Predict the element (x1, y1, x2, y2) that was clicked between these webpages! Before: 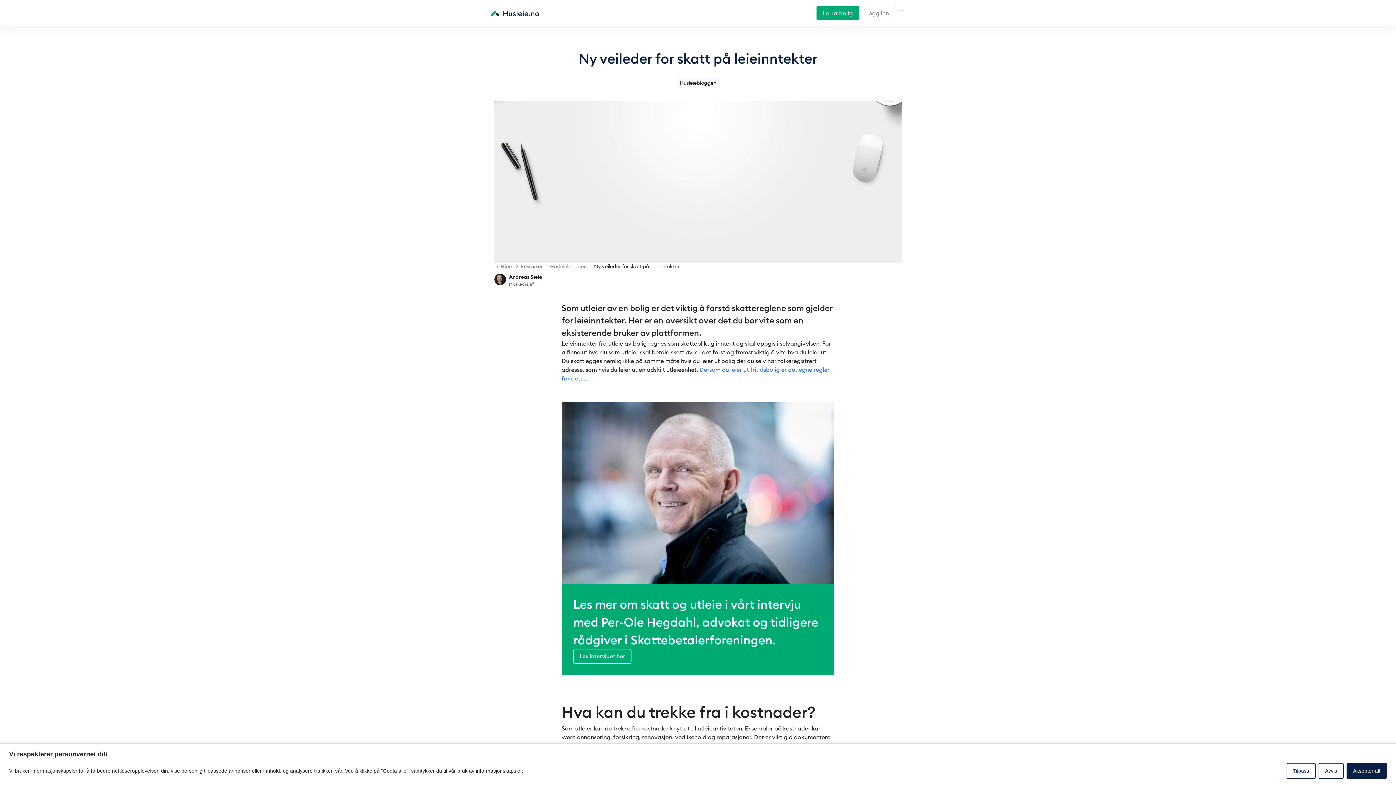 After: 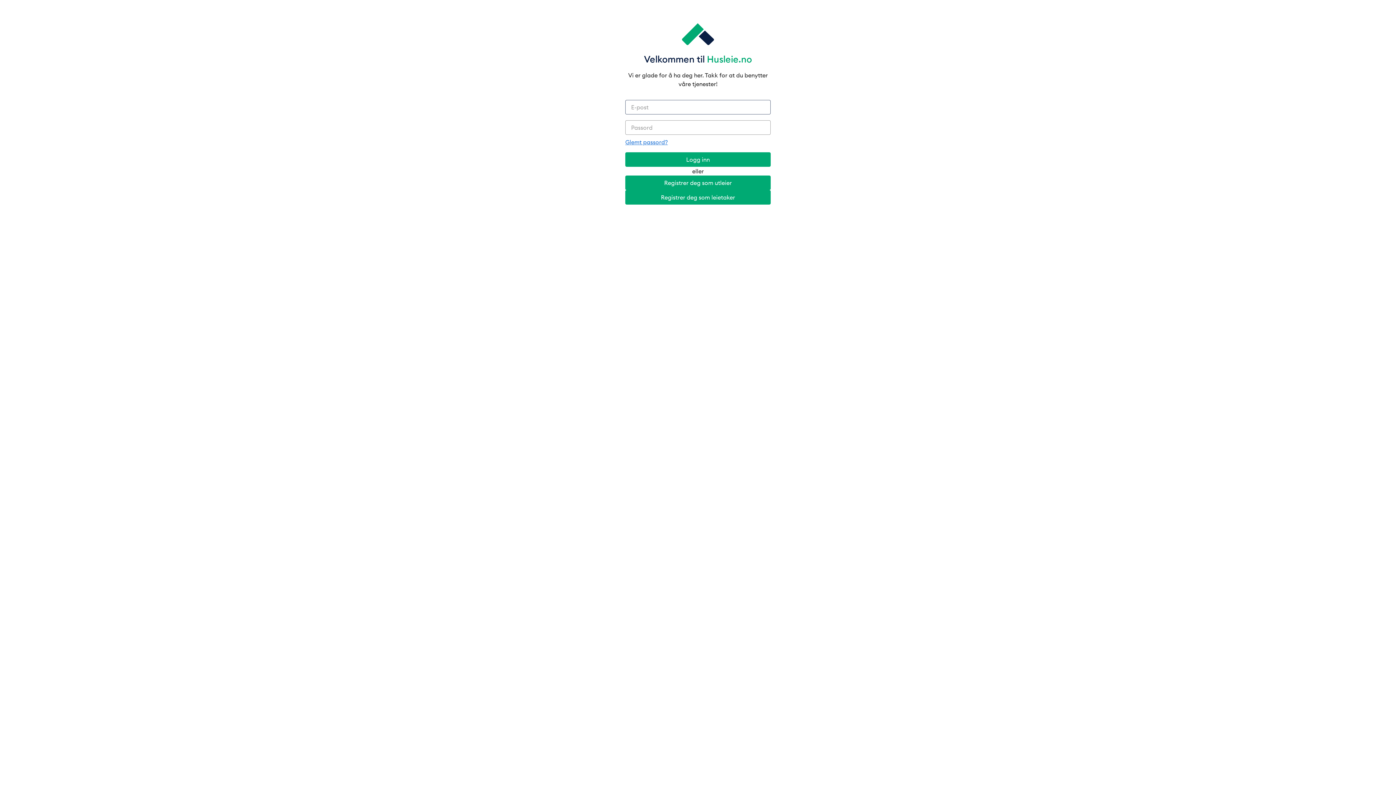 Action: bbox: (859, 5, 895, 20) label: Logg inn